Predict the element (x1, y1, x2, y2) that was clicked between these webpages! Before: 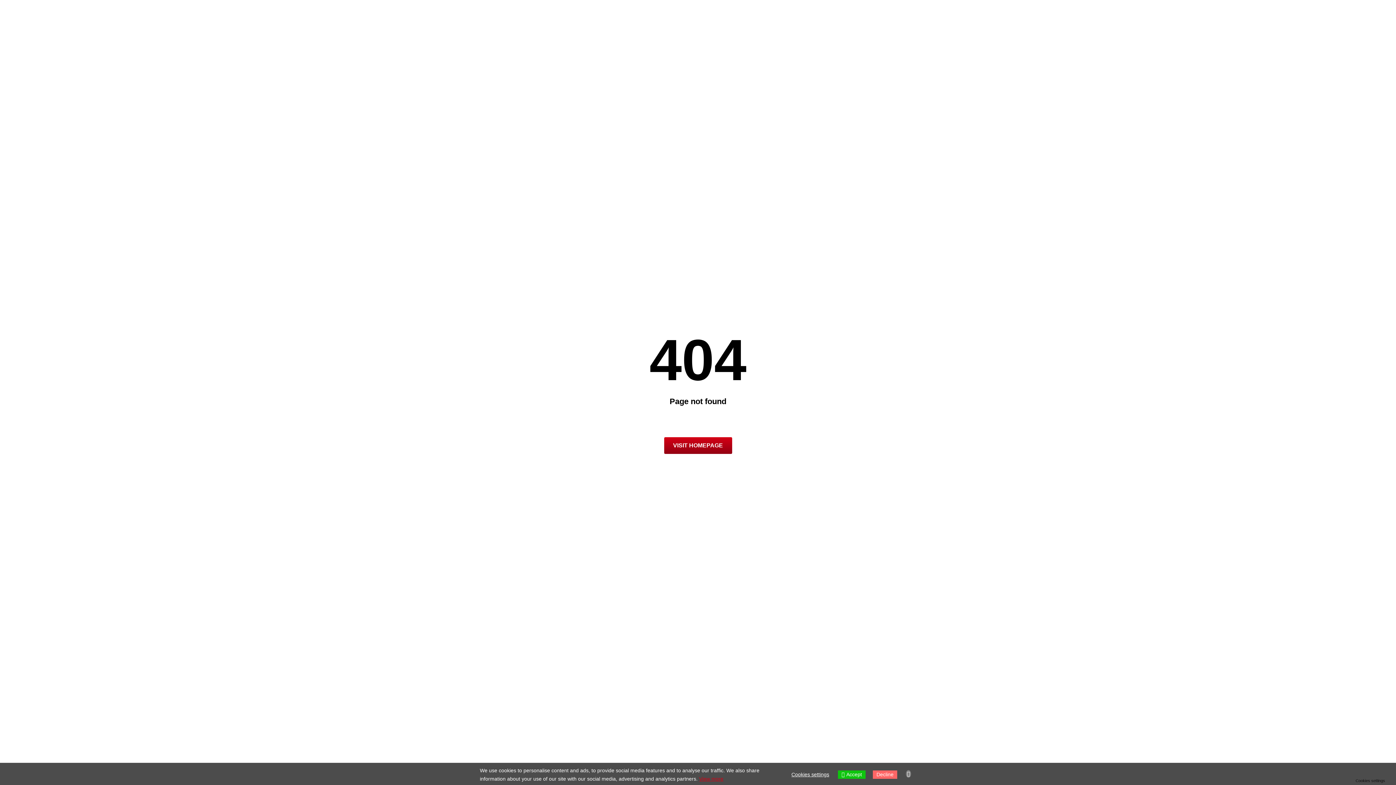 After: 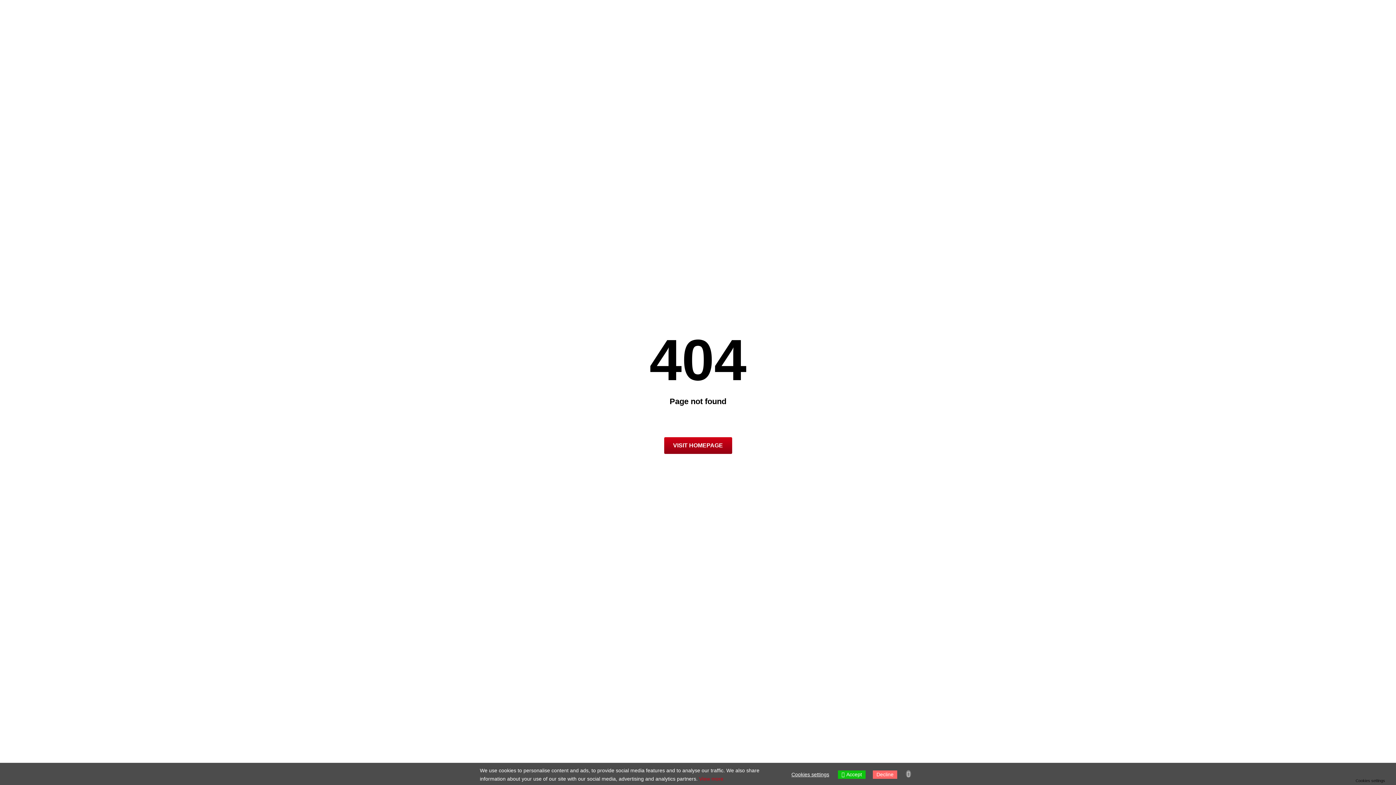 Action: bbox: (699, 776, 723, 782) label: View more